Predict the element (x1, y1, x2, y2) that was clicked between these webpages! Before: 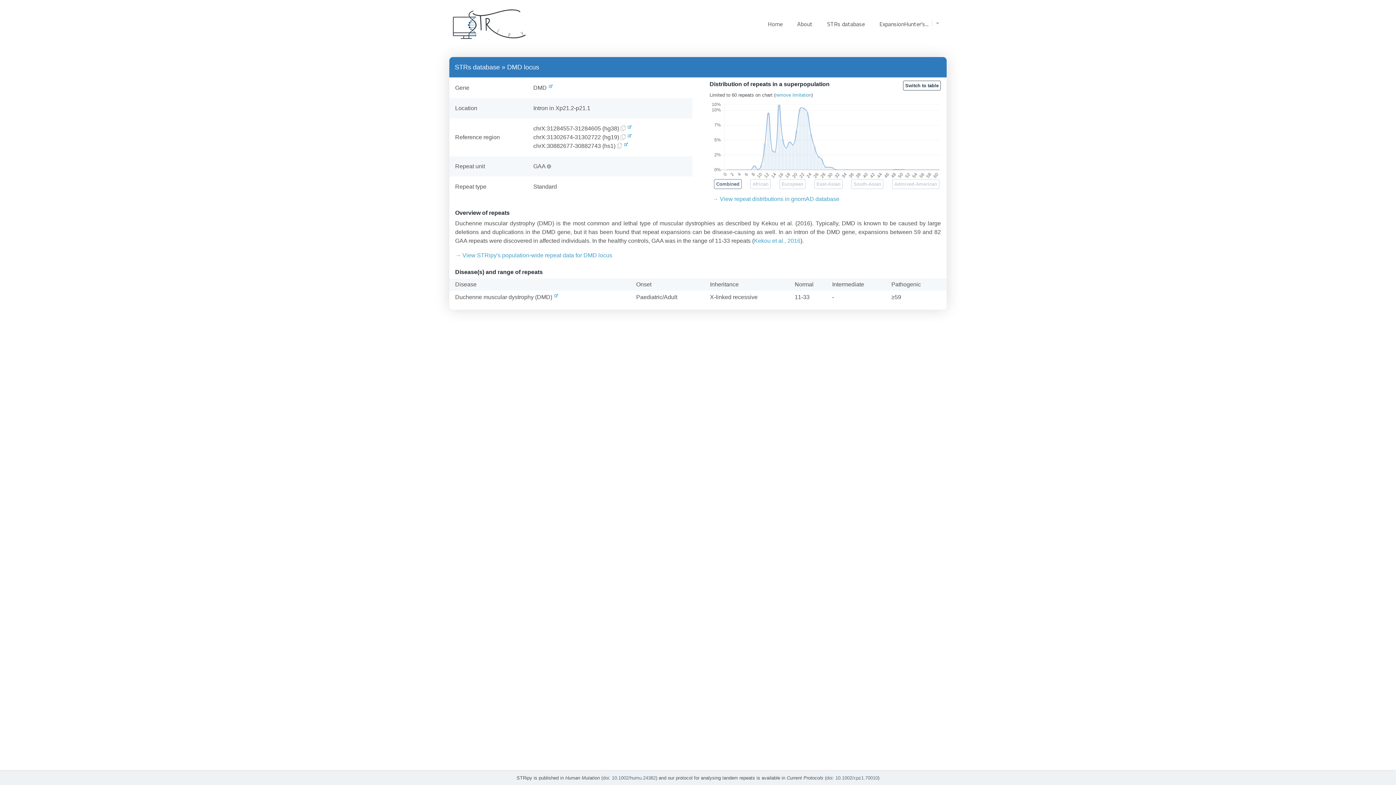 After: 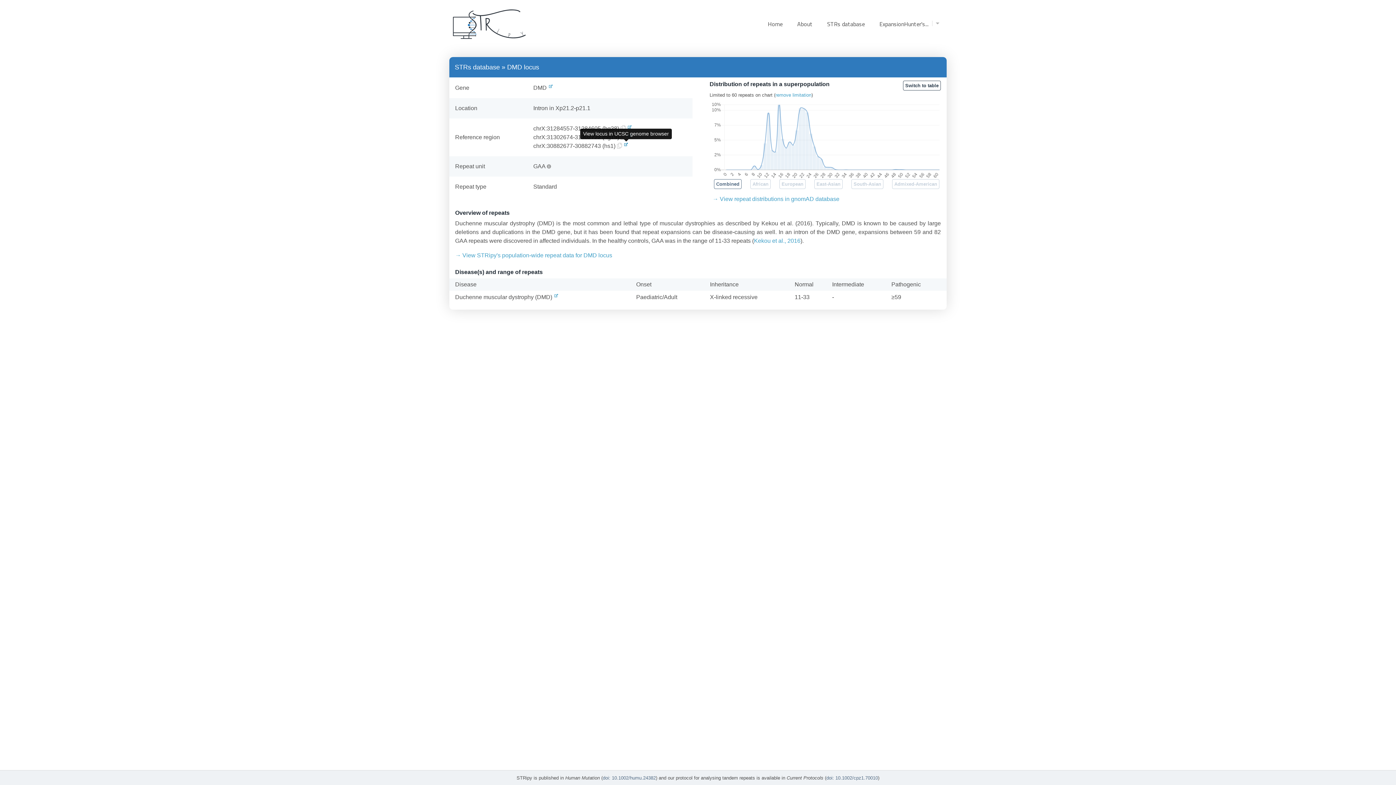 Action: bbox: (624, 141, 628, 146)